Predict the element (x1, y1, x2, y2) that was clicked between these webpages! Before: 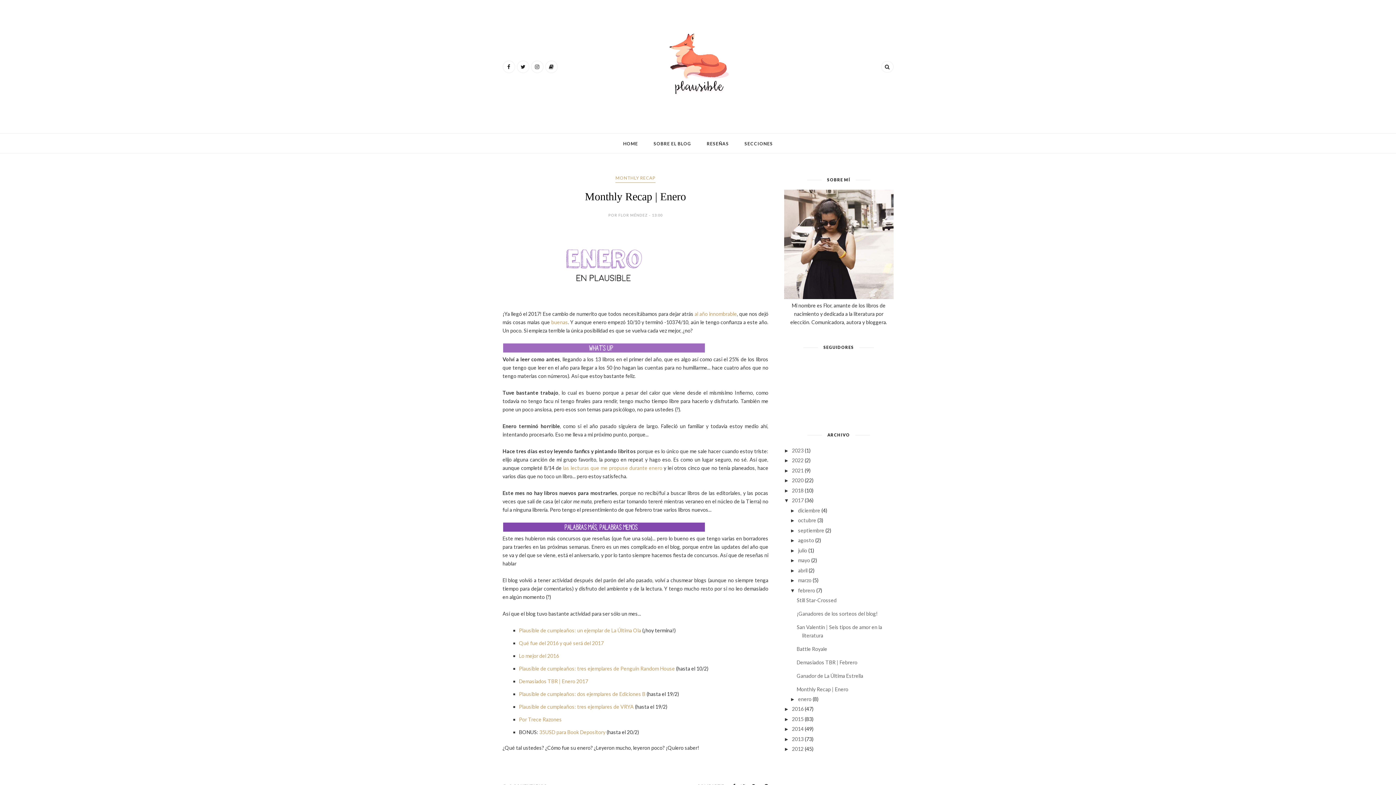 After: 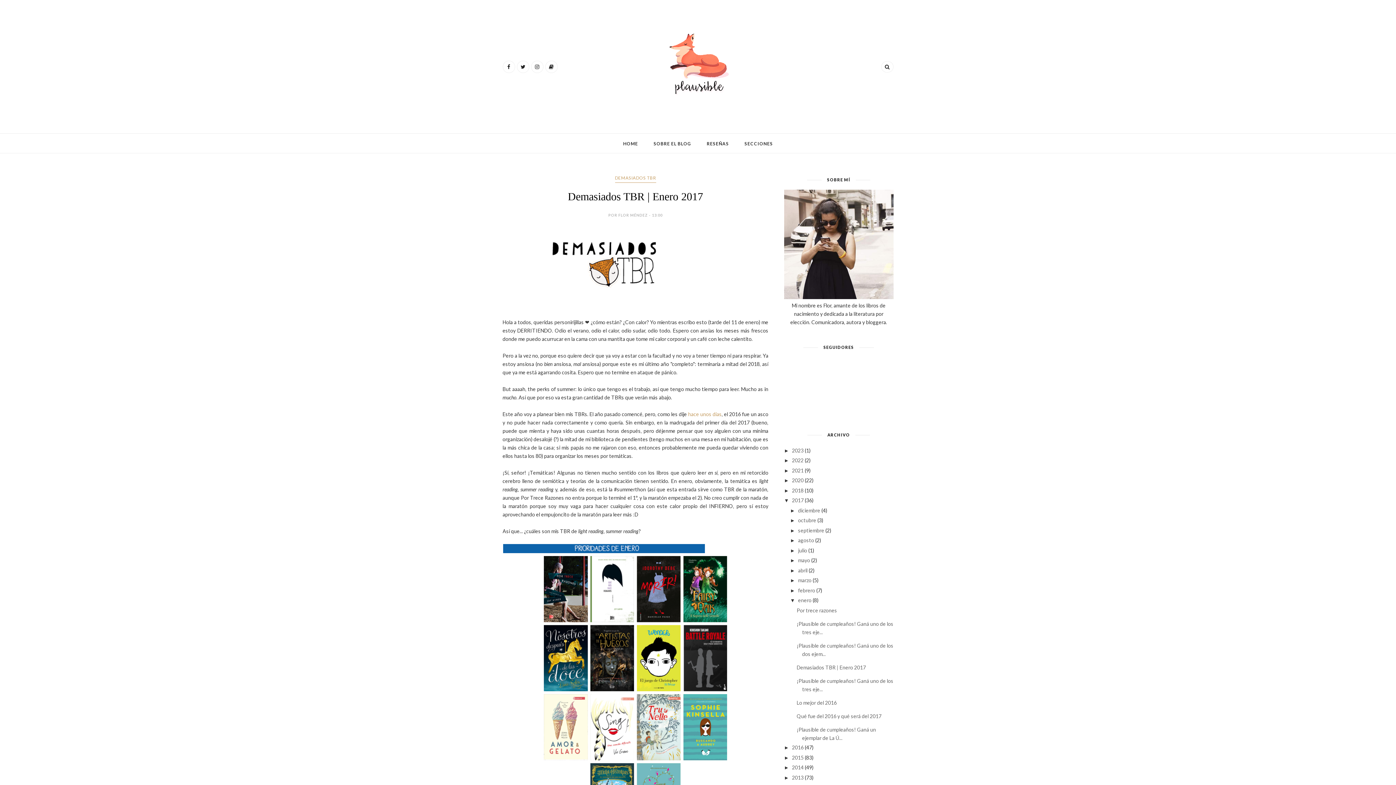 Action: label: Demasiados TBR | Enero 2017 bbox: (519, 678, 588, 684)